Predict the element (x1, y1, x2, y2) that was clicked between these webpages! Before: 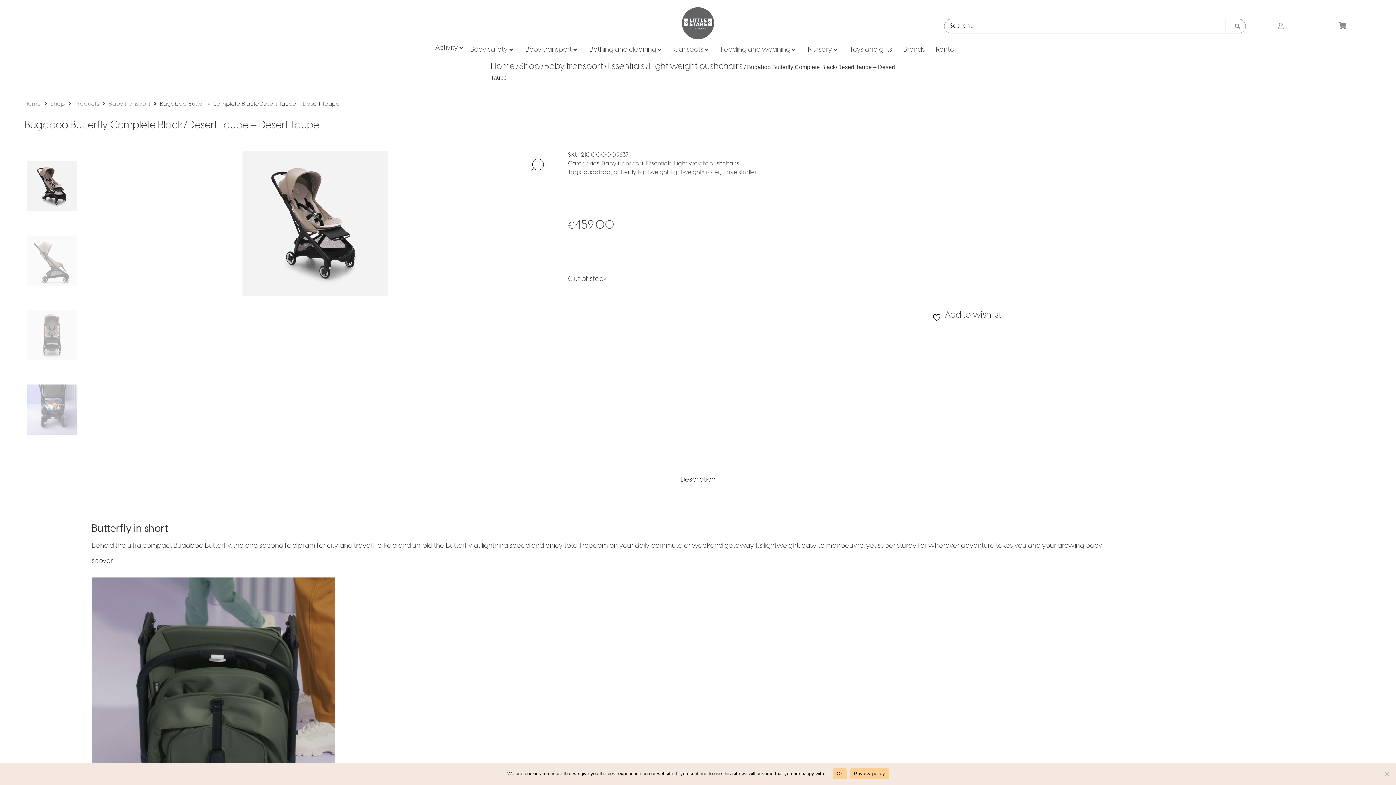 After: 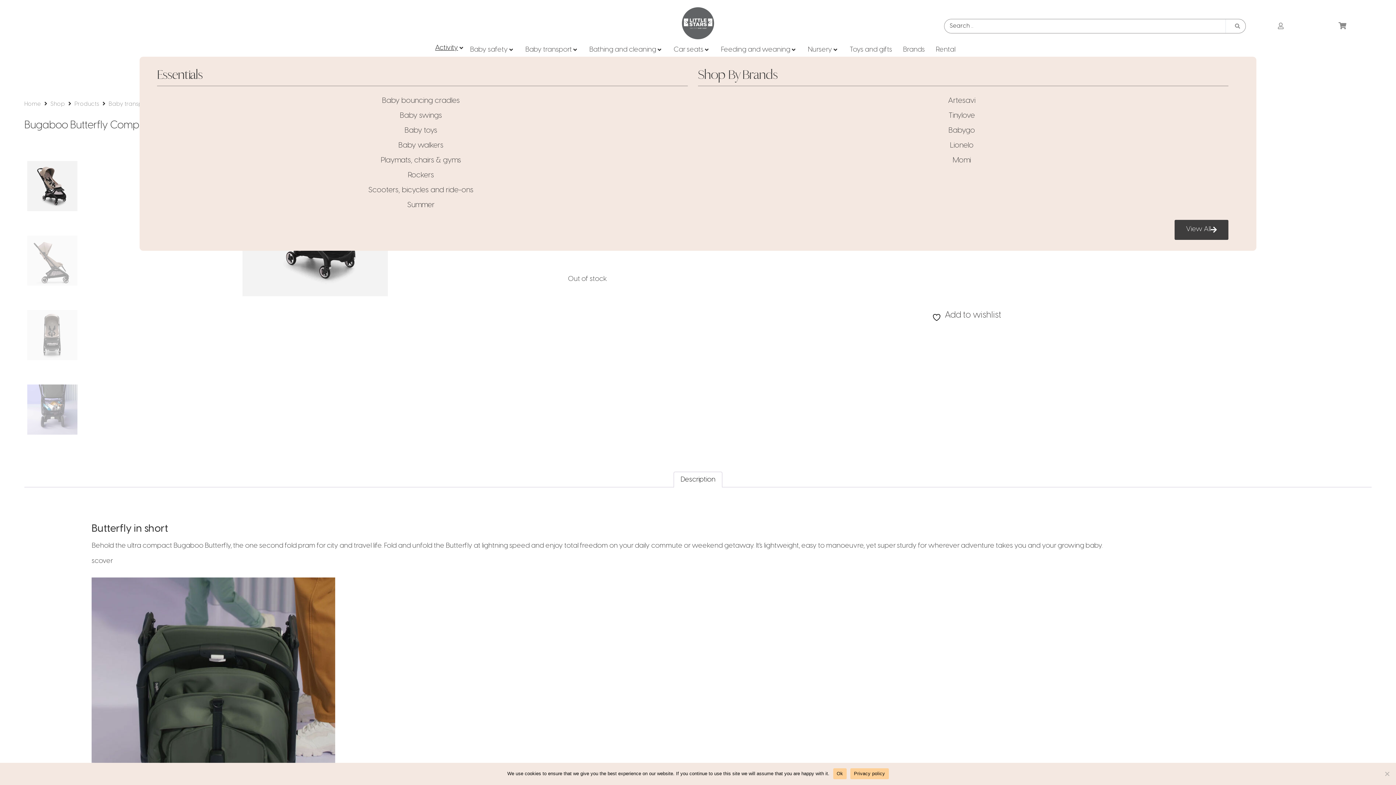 Action: bbox: (435, 43, 458, 53) label: Activity